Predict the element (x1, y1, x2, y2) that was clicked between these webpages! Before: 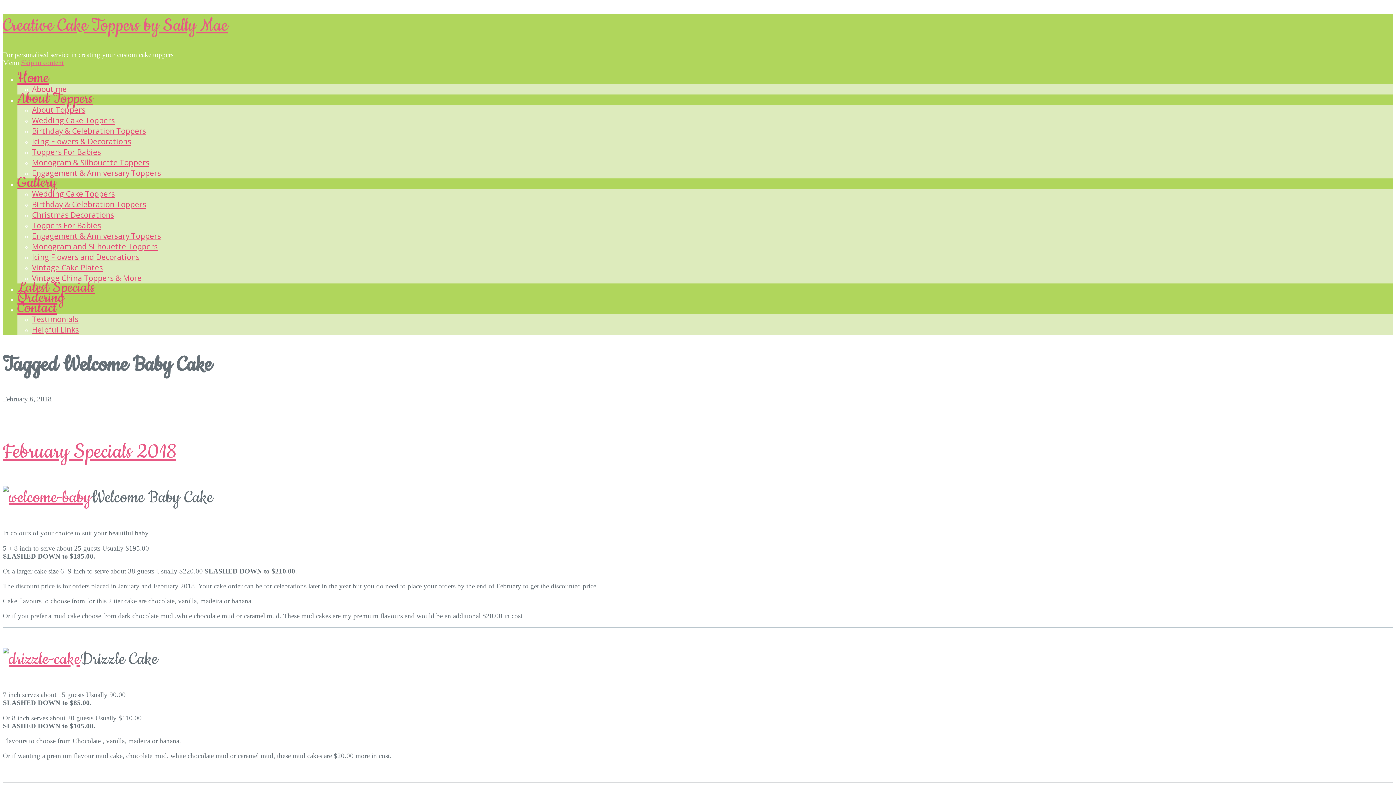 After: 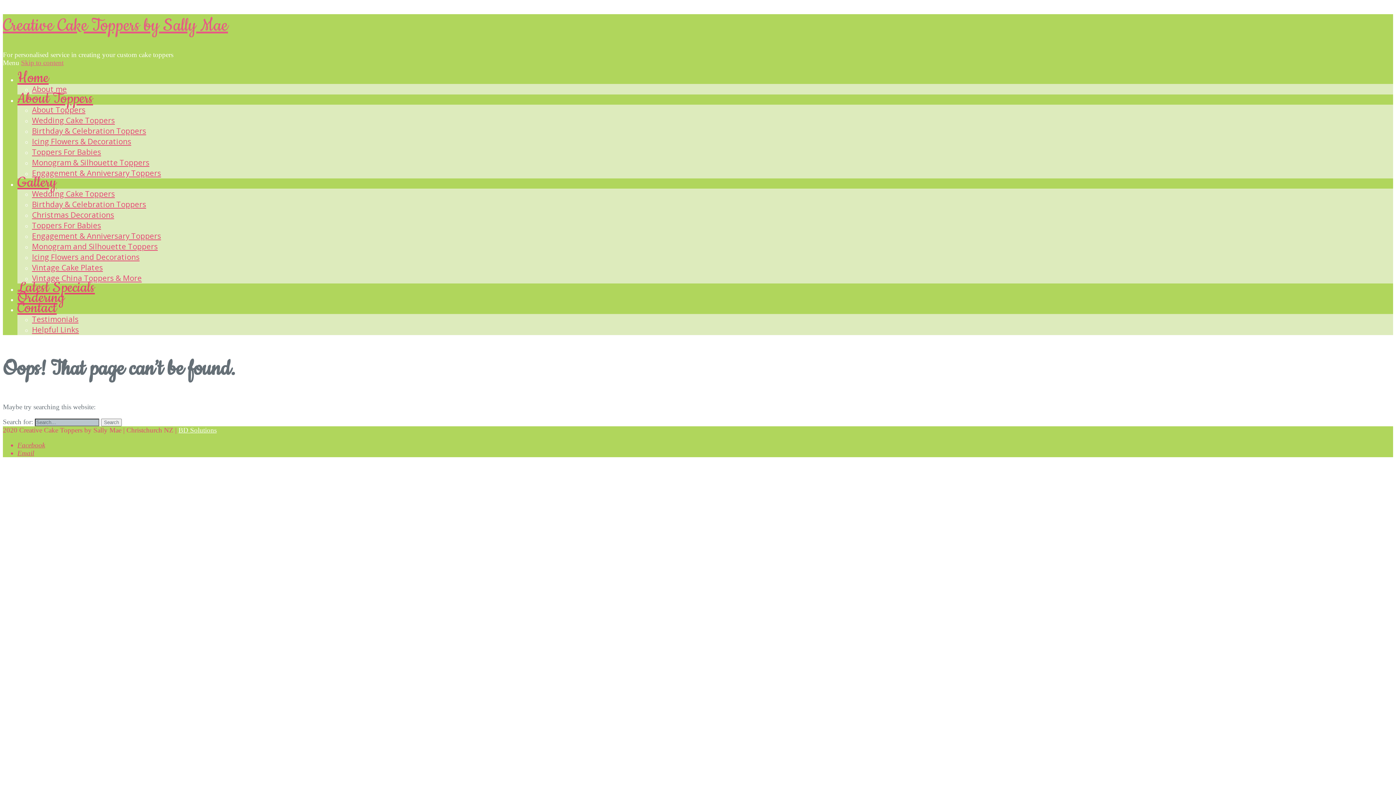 Action: bbox: (2, 648, 80, 670)